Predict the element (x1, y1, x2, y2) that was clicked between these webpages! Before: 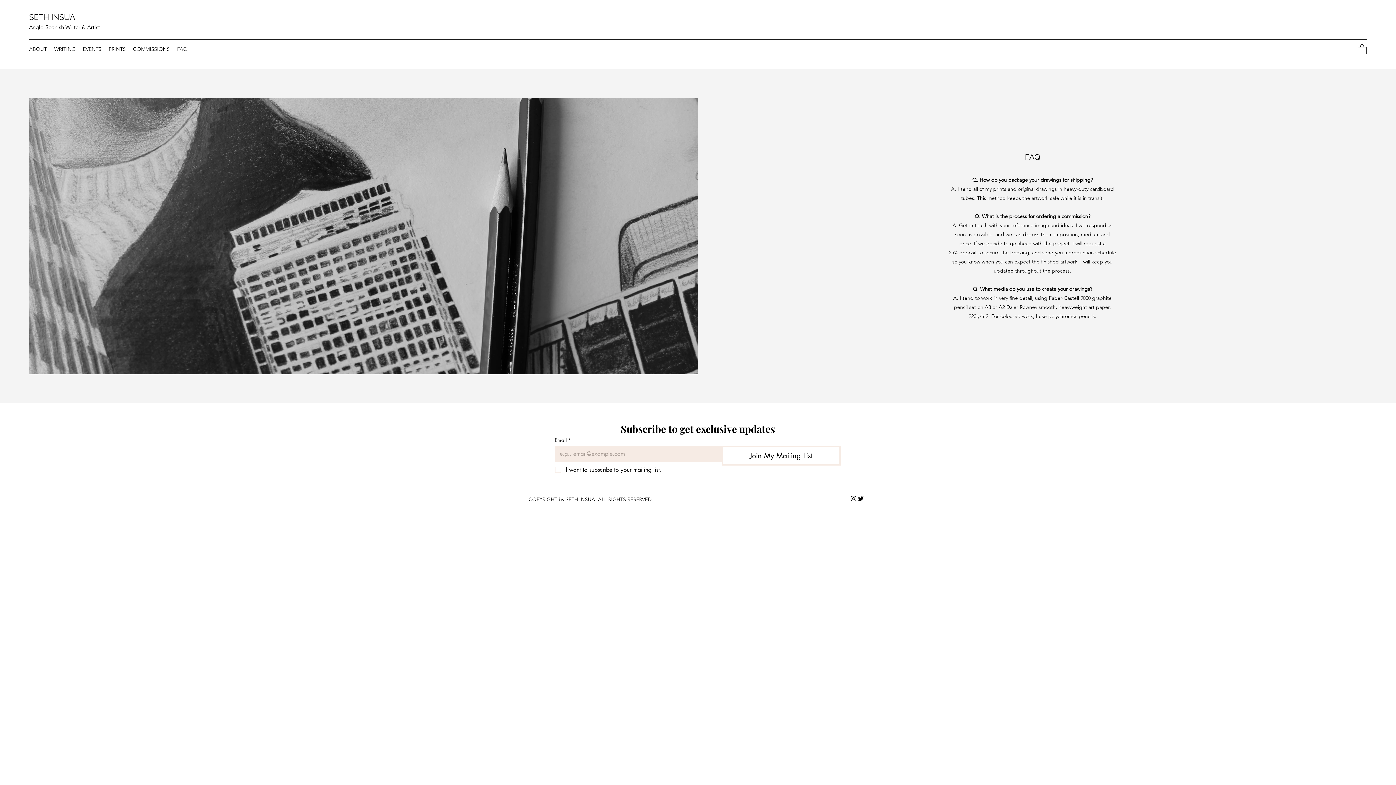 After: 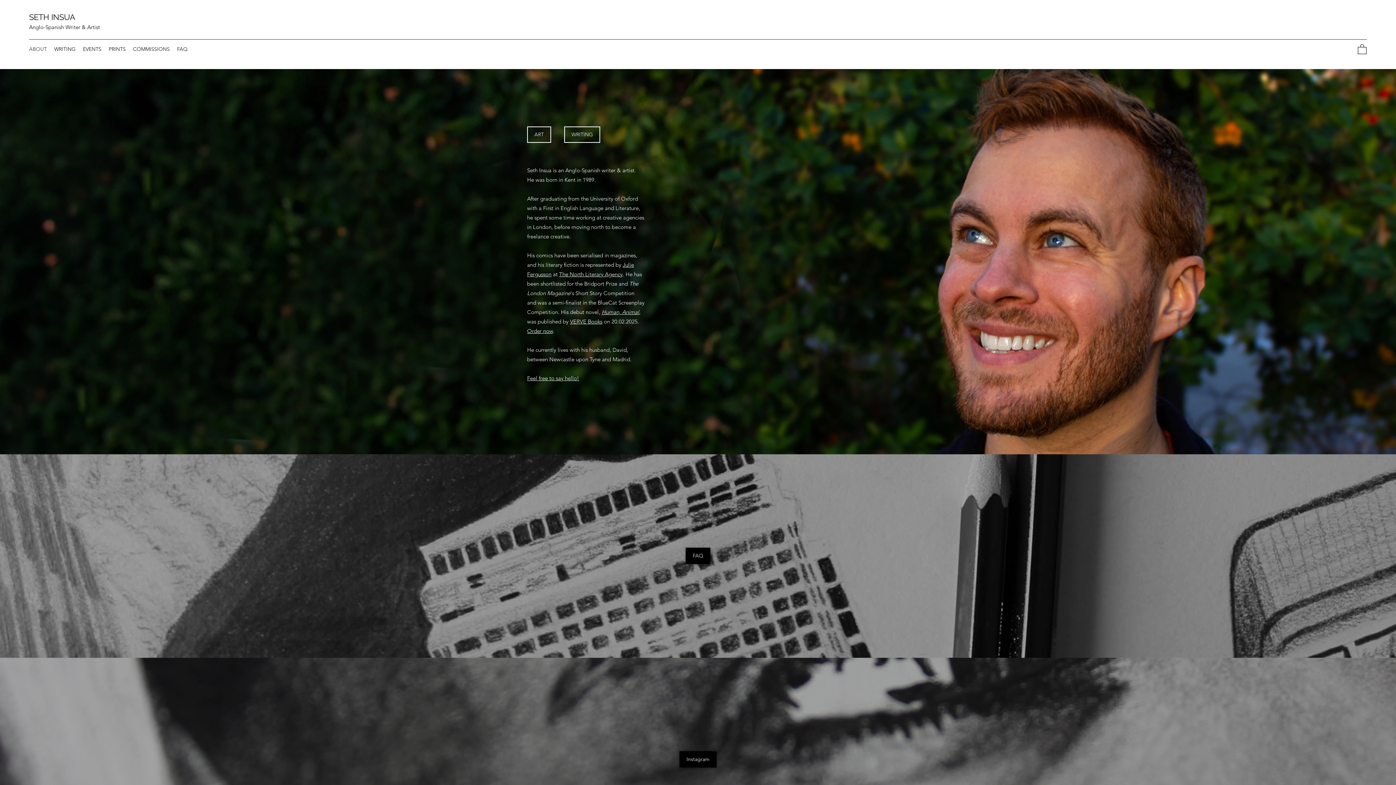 Action: bbox: (25, 43, 50, 54) label: ABOUT